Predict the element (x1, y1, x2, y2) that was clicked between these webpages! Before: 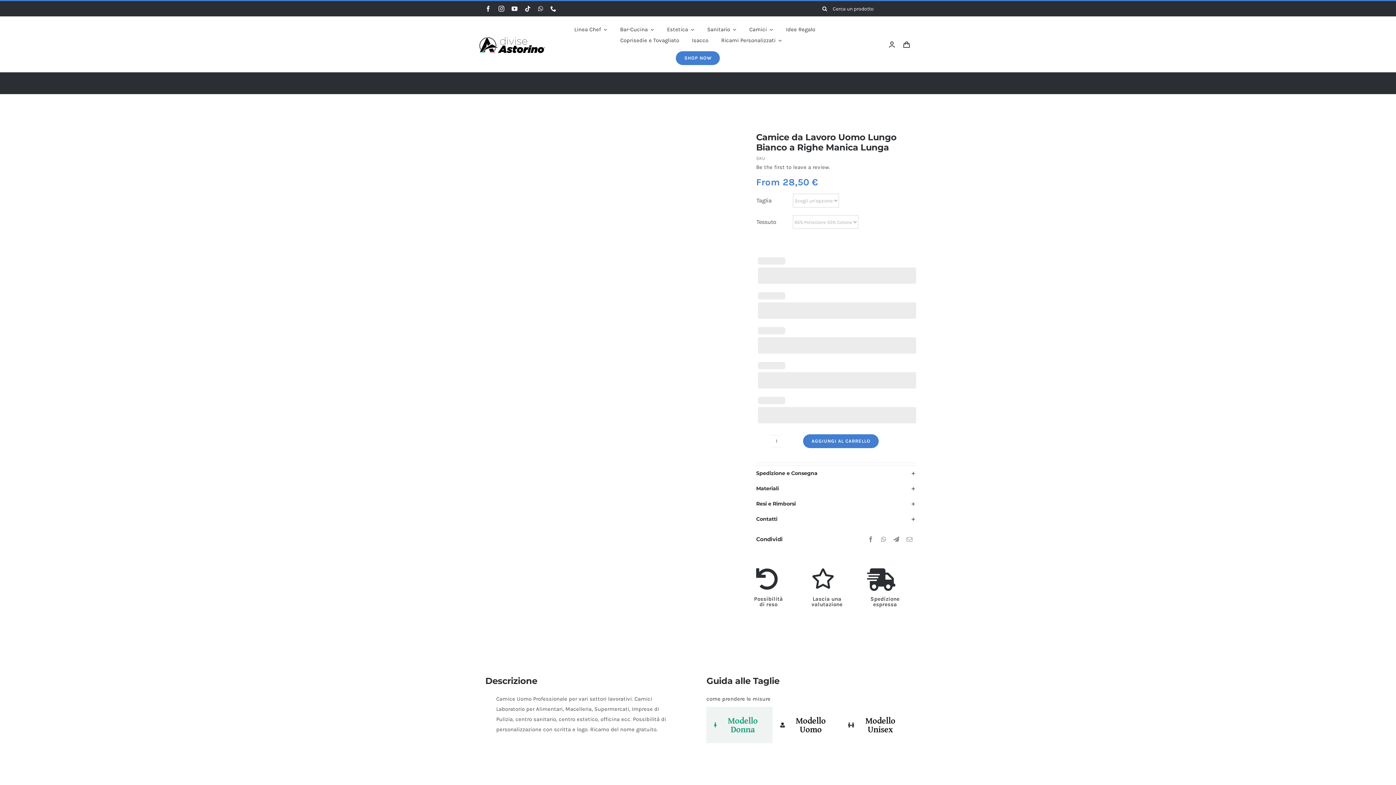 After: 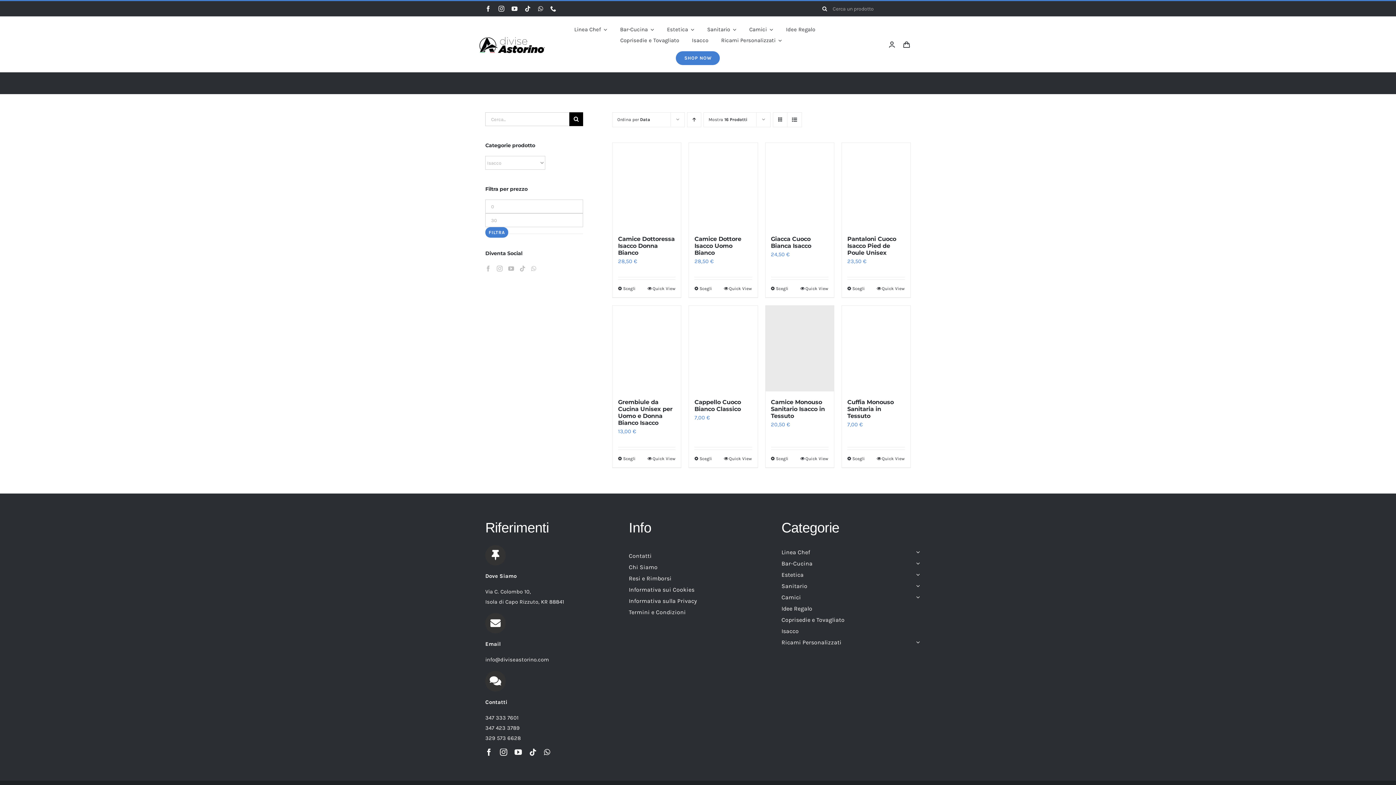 Action: bbox: (692, 34, 708, 45) label: Isacco